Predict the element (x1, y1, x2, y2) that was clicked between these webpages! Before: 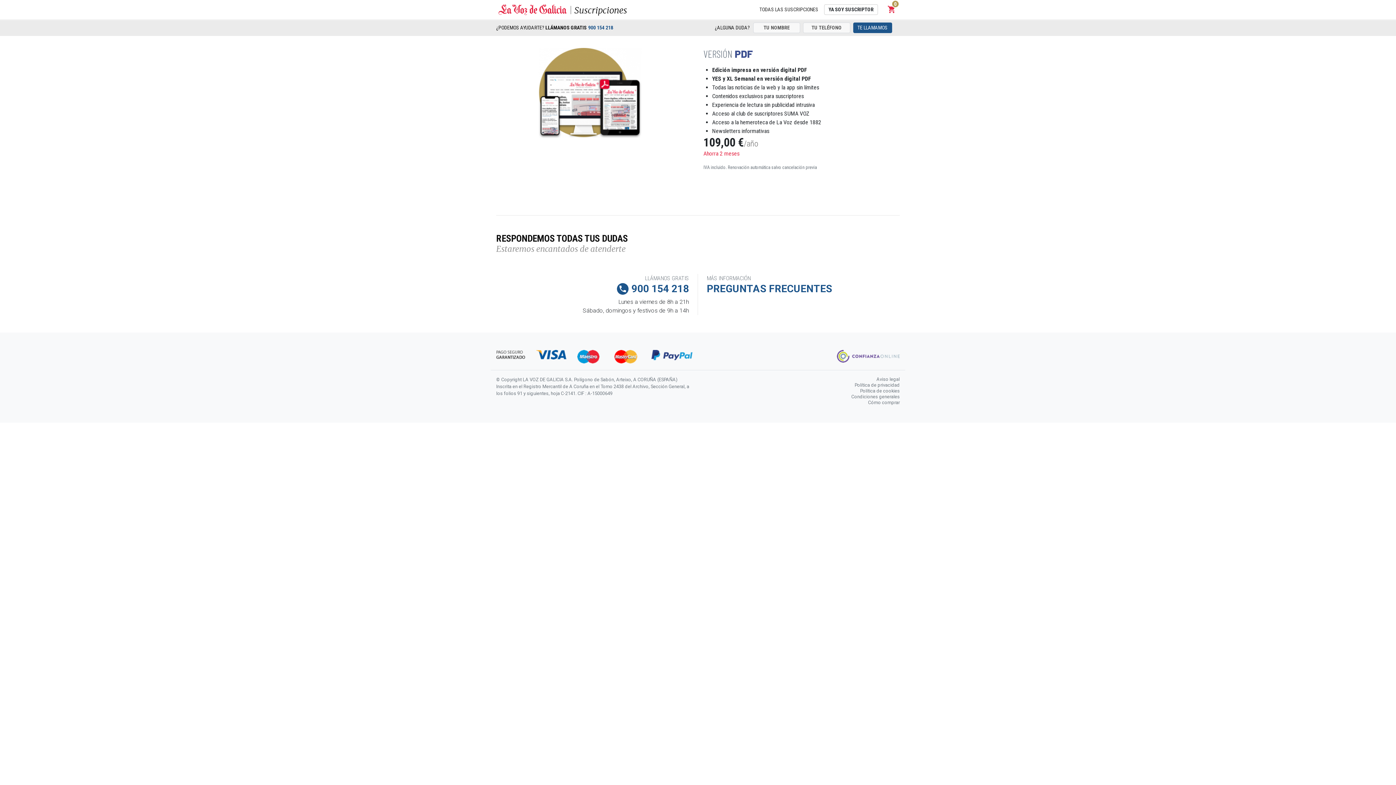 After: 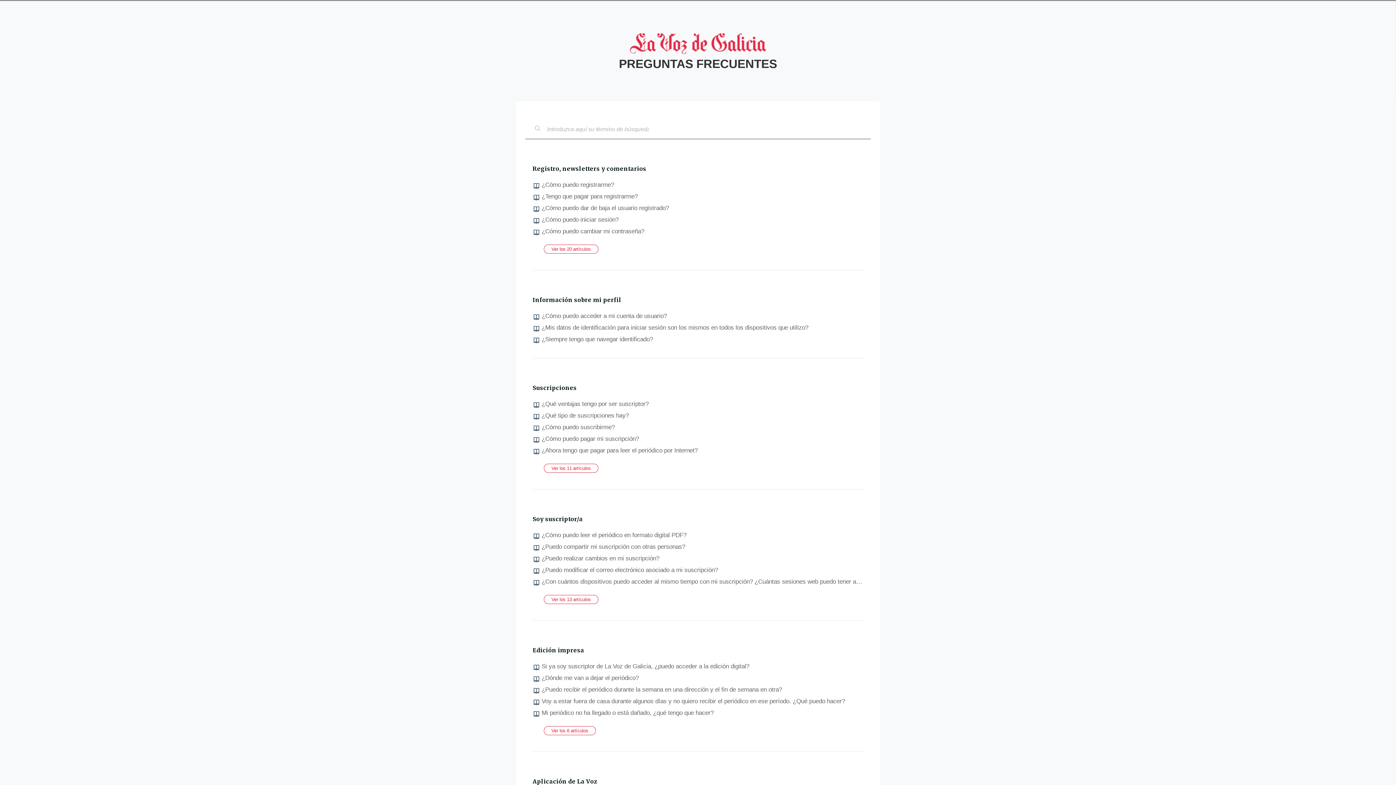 Action: bbox: (706, 282, 900, 294) label: PREGUNTAS FRECUENTES